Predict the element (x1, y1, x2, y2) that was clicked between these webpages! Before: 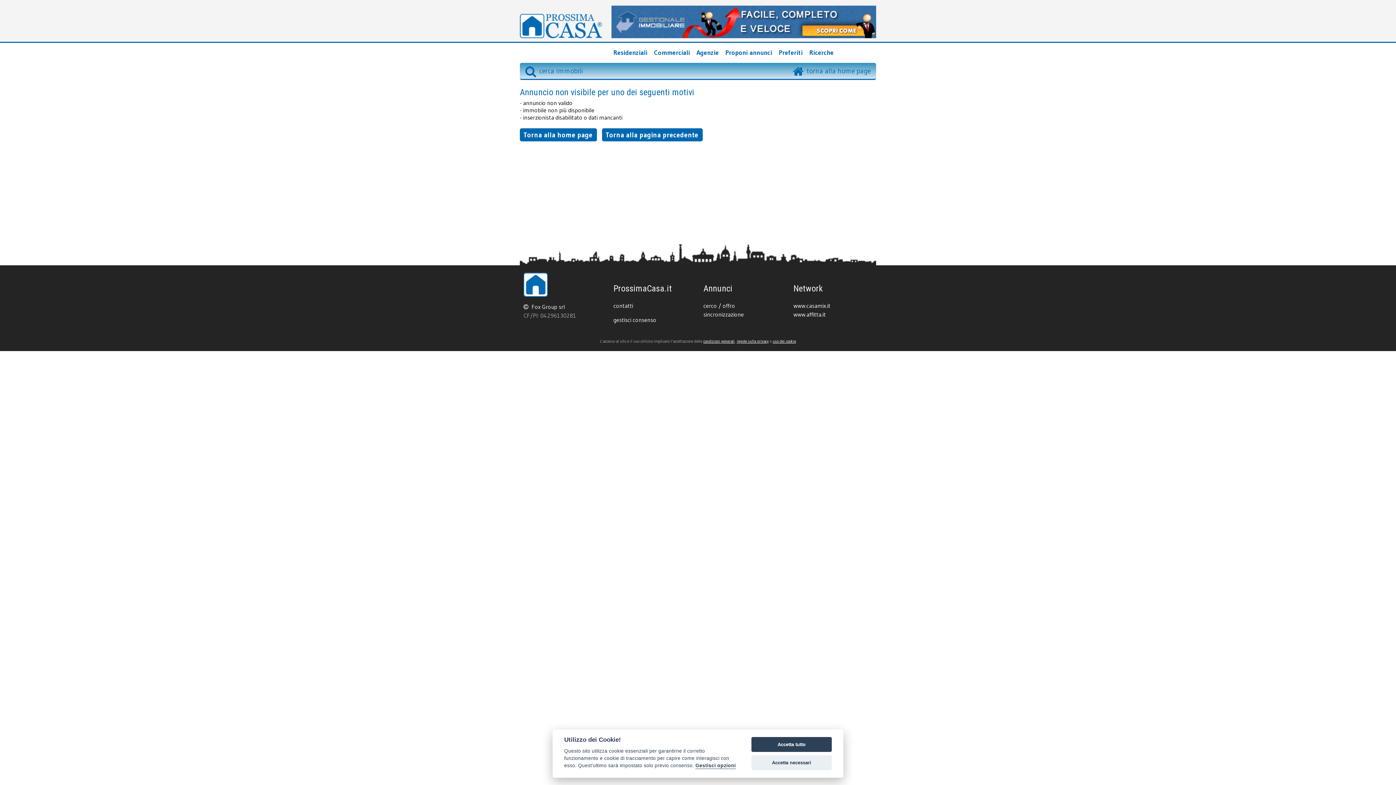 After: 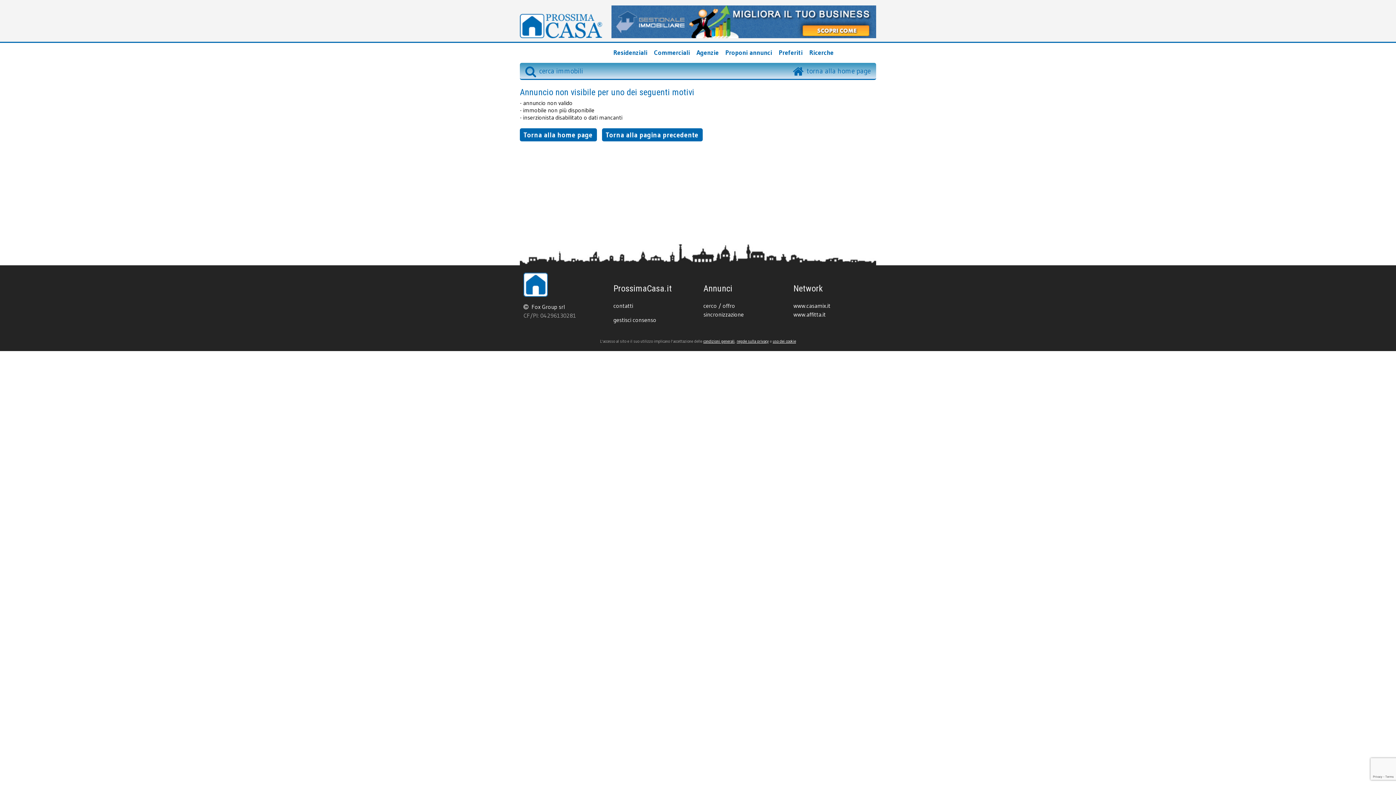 Action: bbox: (751, 737, 832, 752) label: Accetta tutto